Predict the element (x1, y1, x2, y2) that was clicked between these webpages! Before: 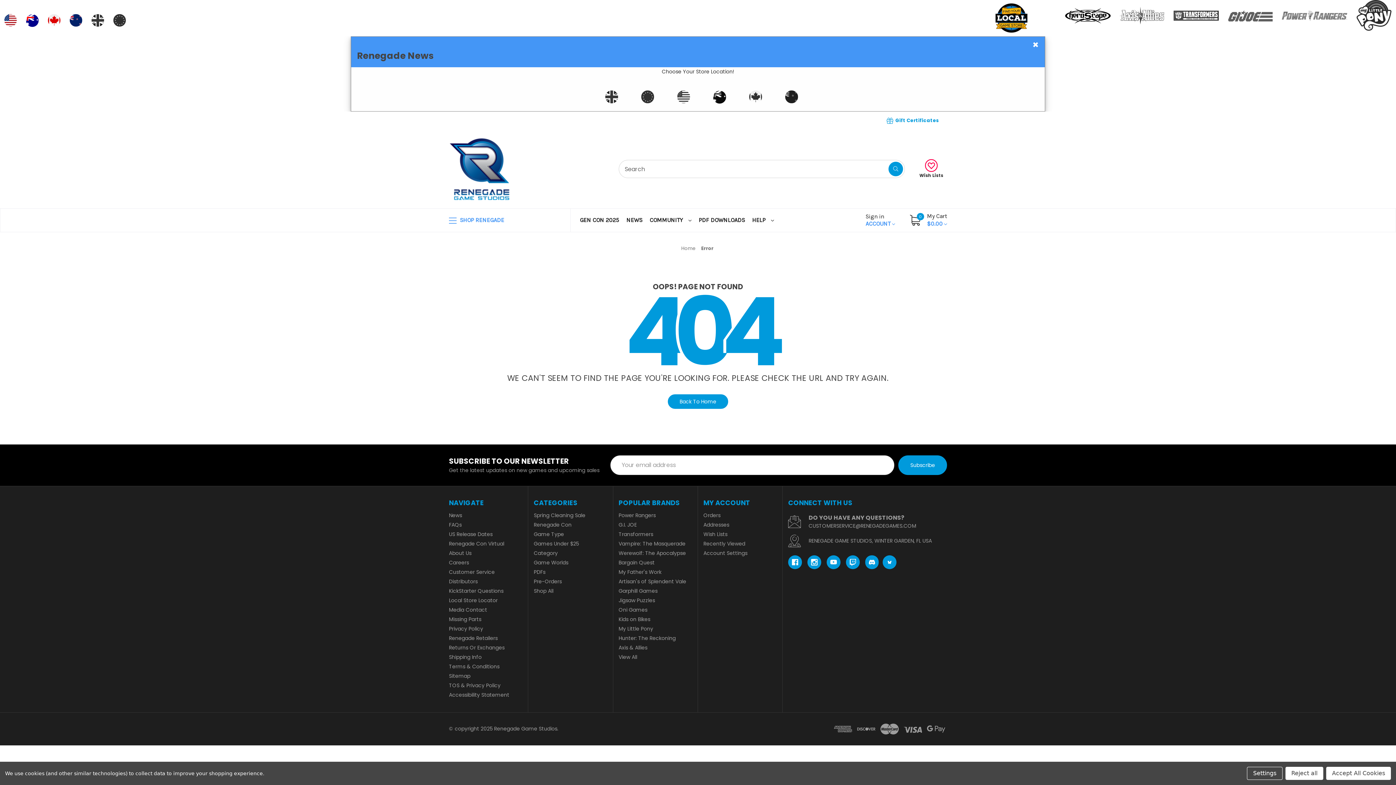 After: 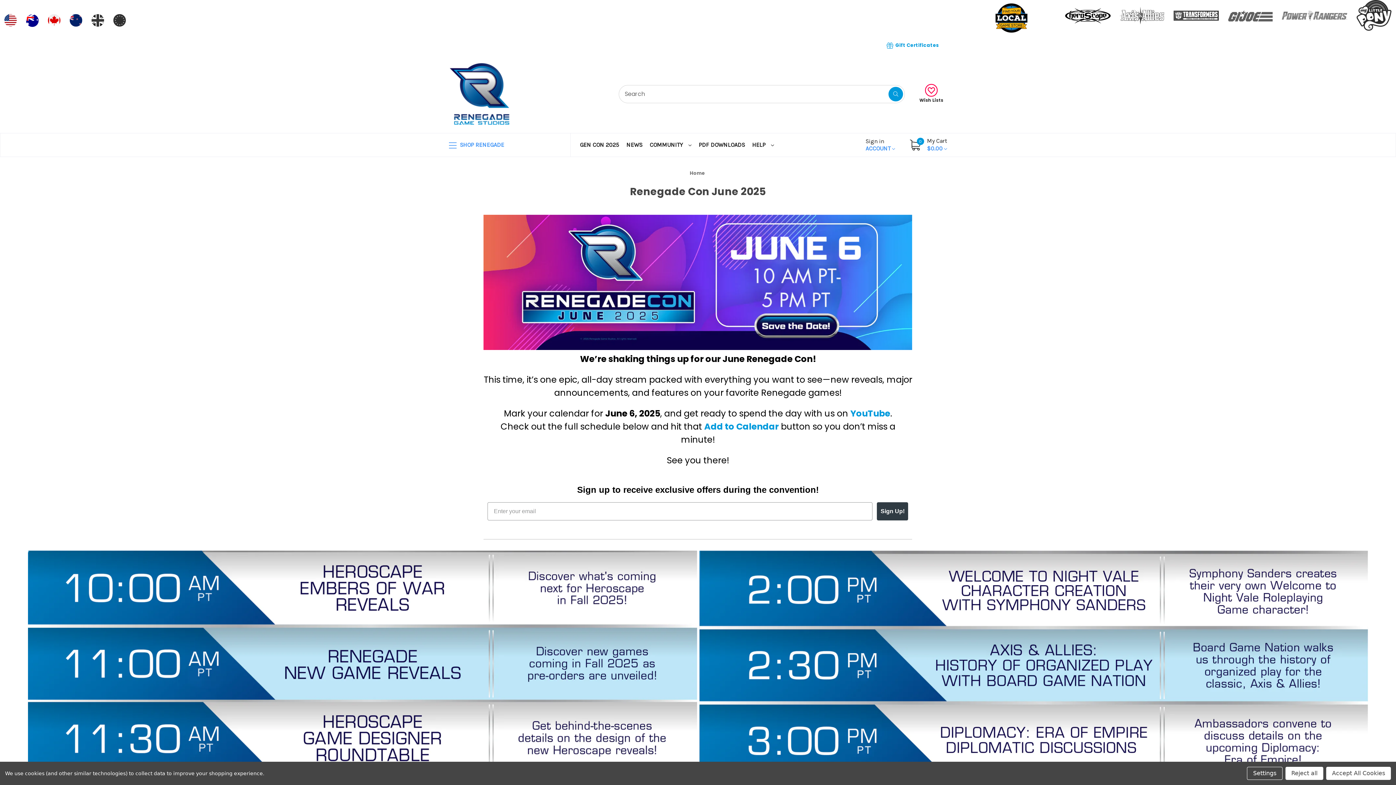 Action: label: Renegade Con bbox: (533, 521, 571, 528)